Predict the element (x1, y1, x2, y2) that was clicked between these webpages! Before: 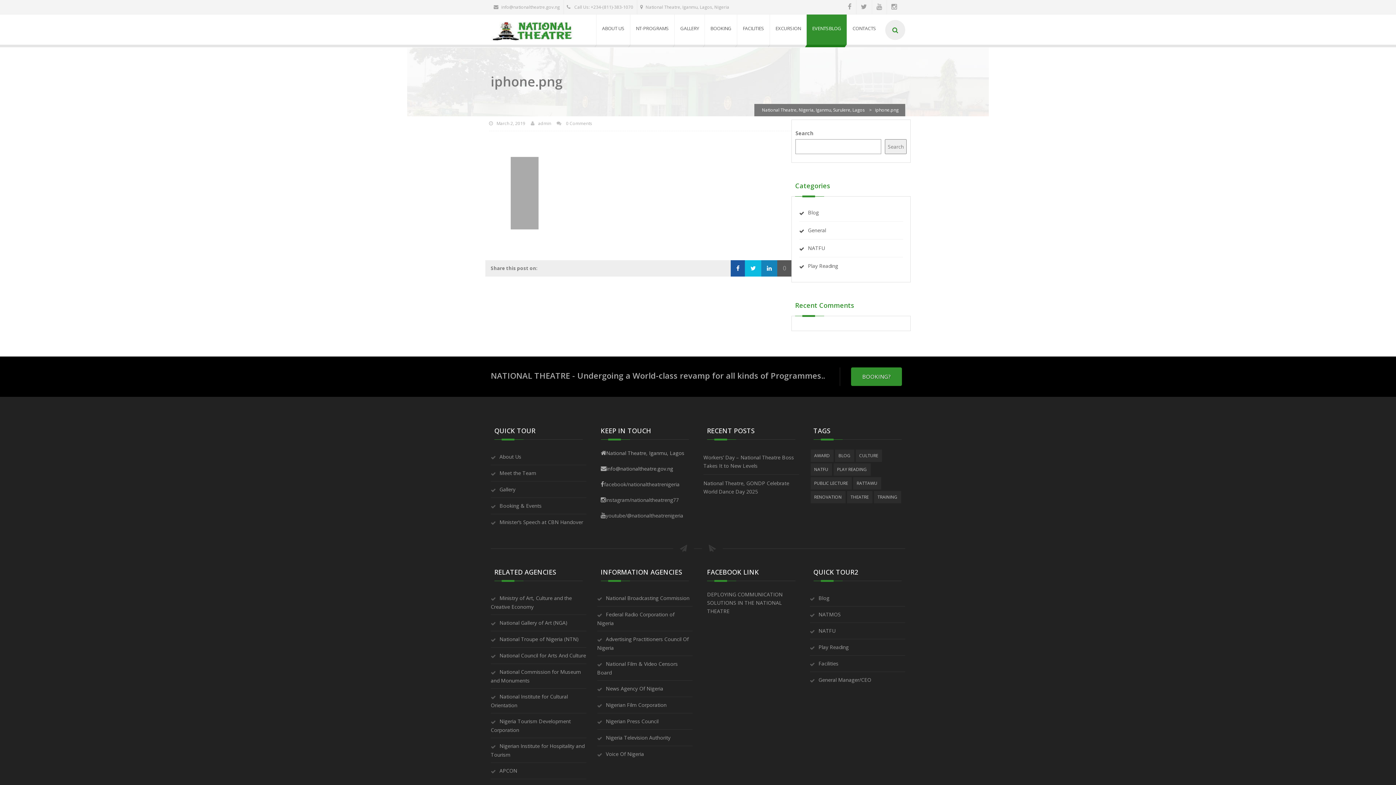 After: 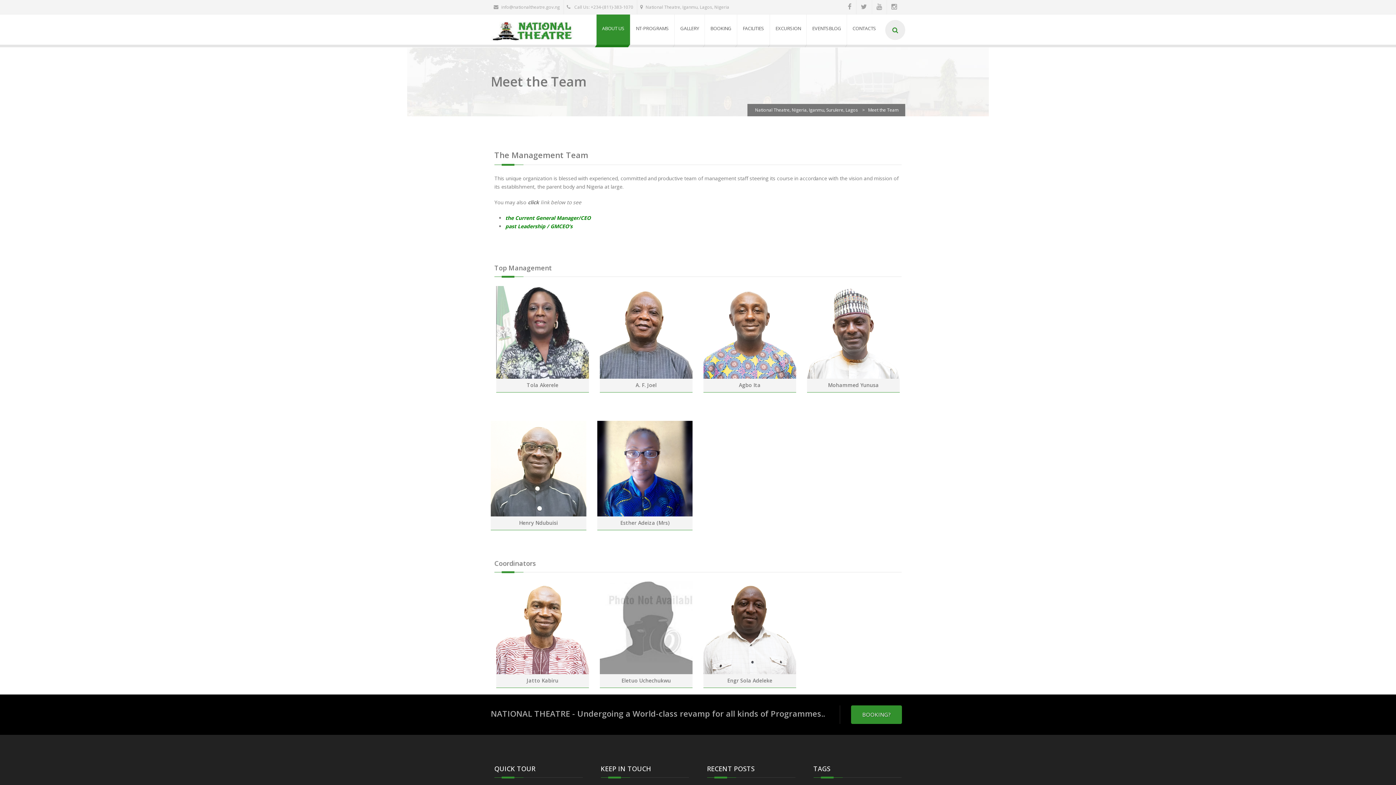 Action: label: Meet the Team bbox: (490, 465, 536, 481)